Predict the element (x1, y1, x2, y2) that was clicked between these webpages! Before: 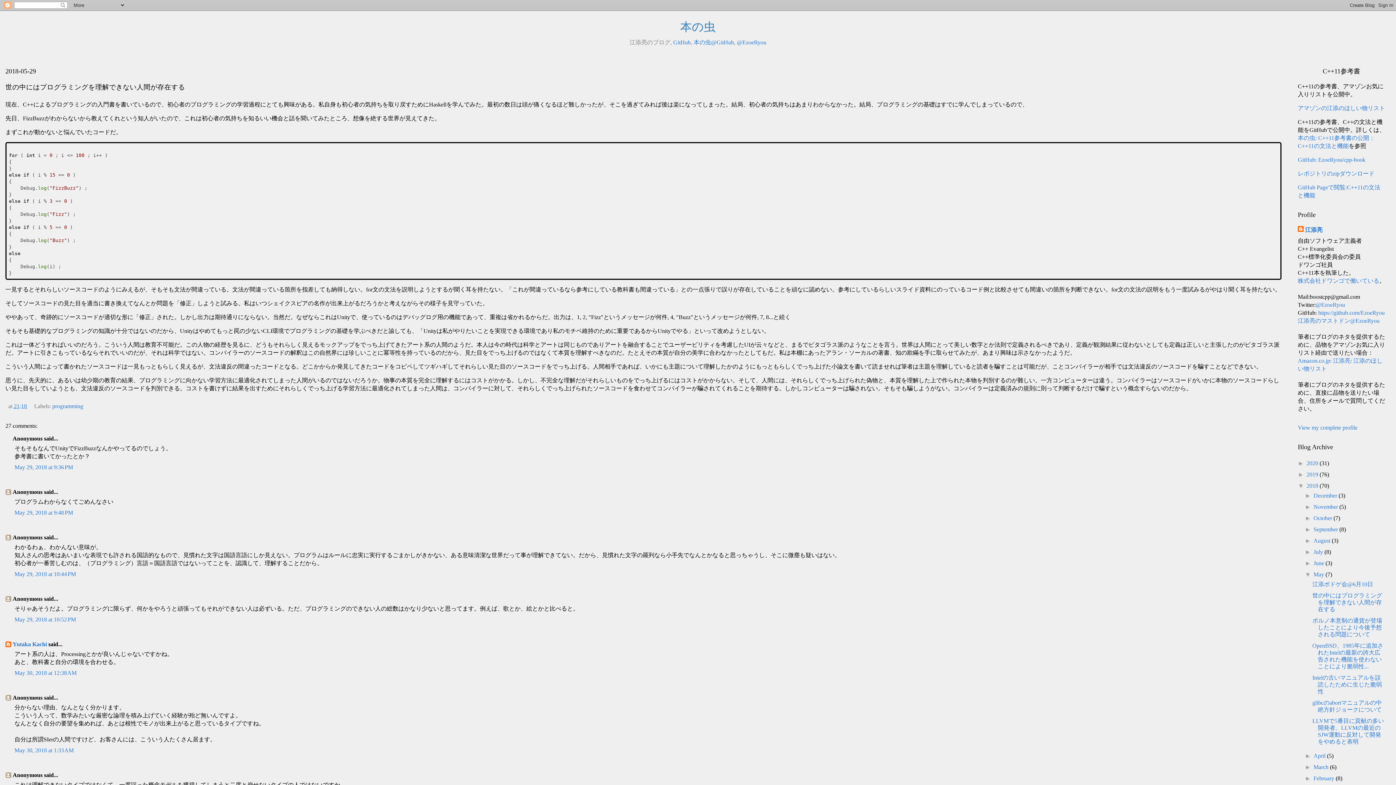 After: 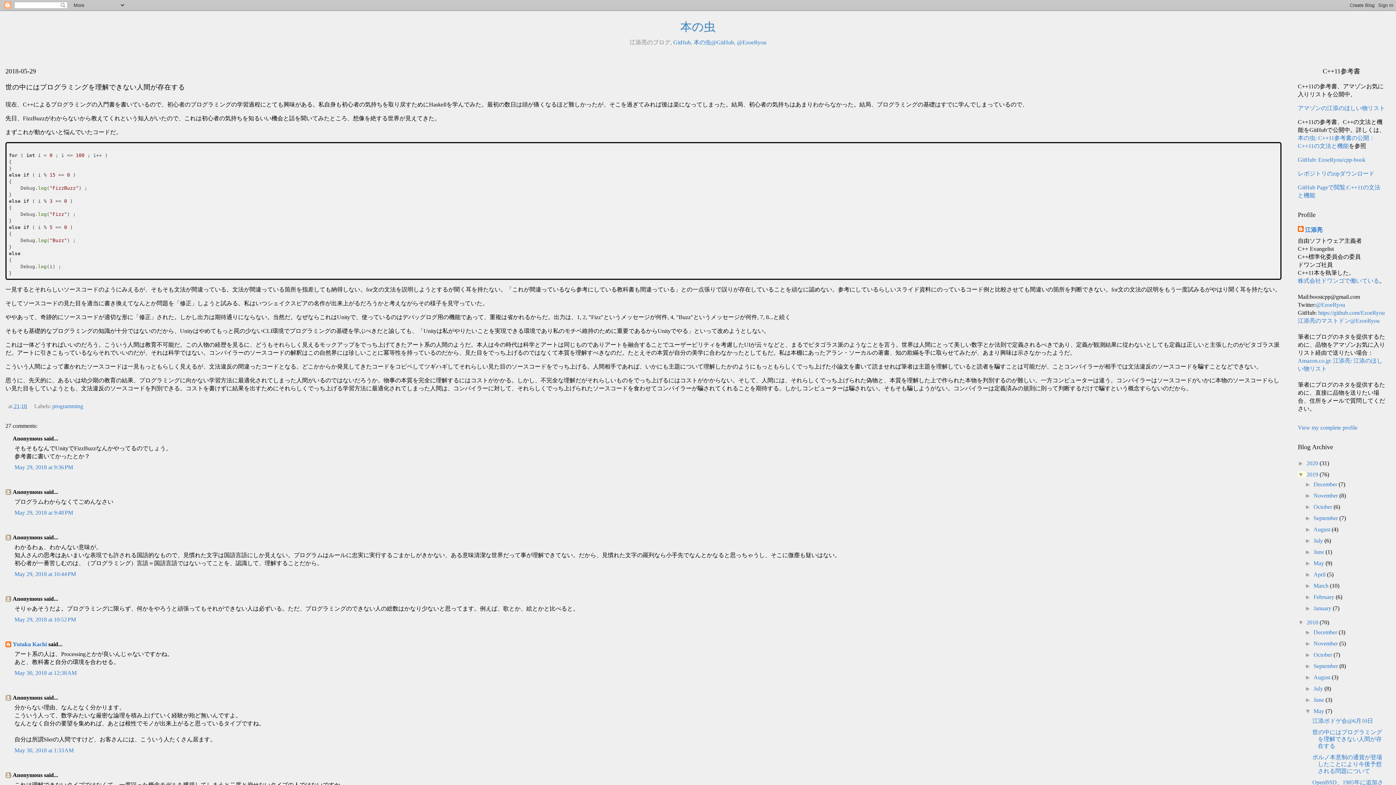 Action: bbox: (1298, 471, 1306, 477) label: ►  